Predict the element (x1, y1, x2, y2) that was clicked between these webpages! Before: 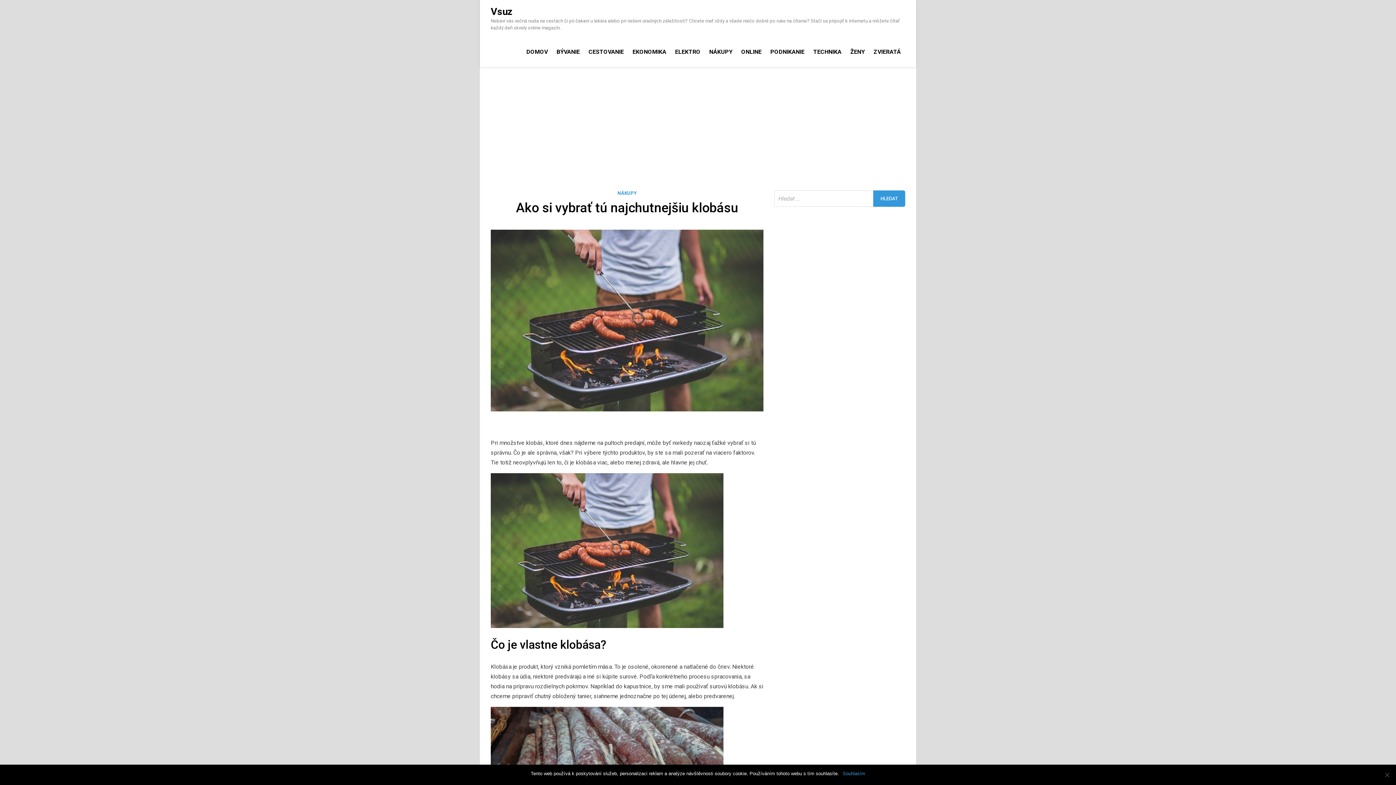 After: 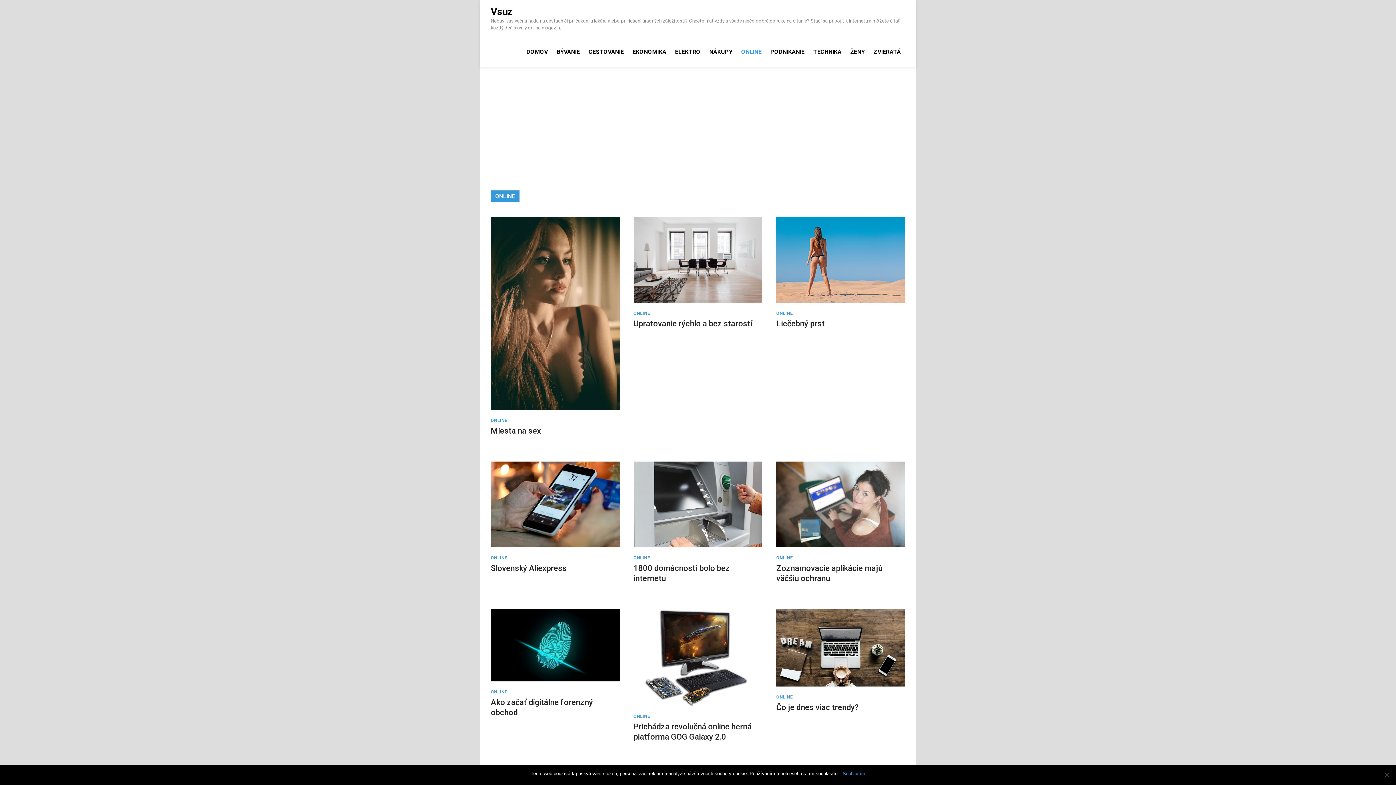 Action: label: ONLINE bbox: (737, 44, 766, 60)